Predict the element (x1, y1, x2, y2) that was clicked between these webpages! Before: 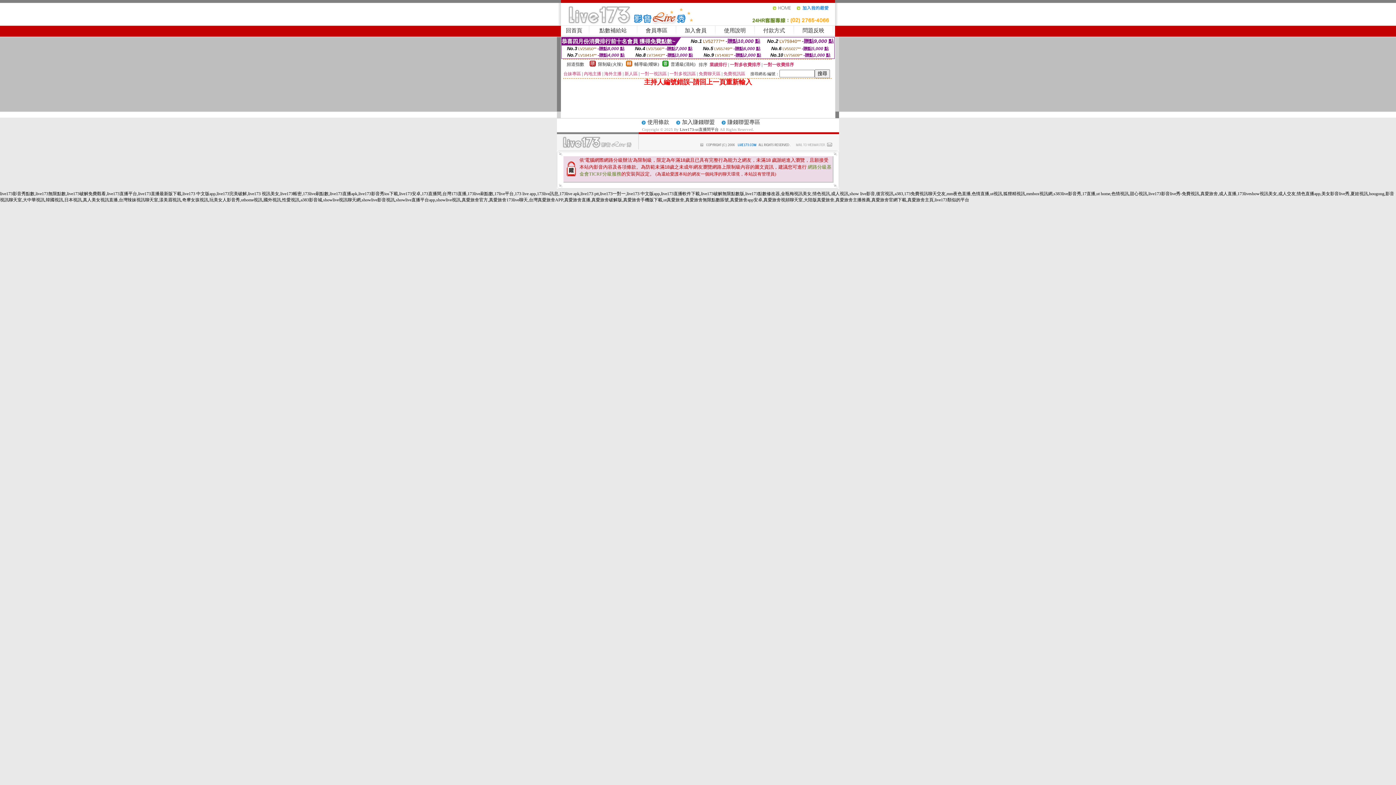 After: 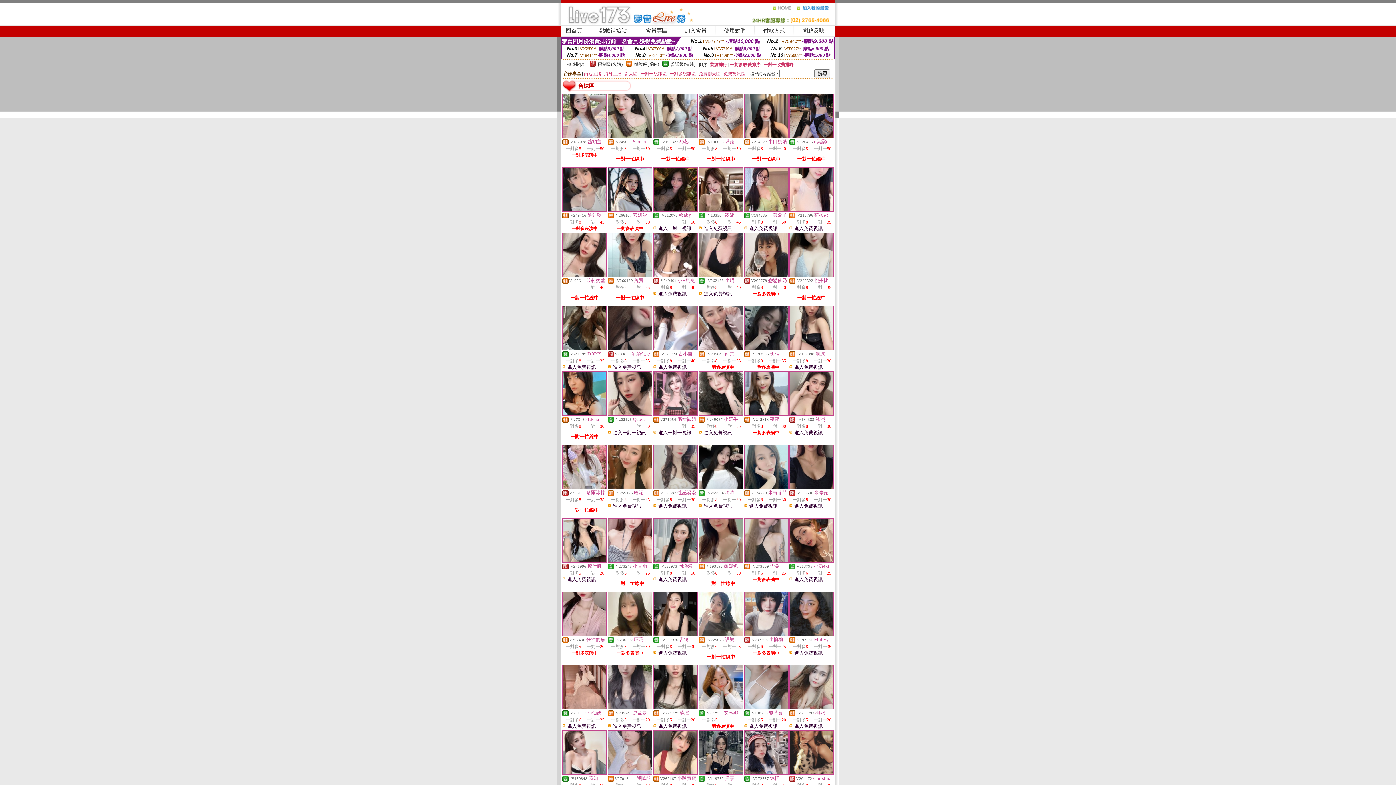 Action: bbox: (563, 71, 581, 76) label: 台妹專區